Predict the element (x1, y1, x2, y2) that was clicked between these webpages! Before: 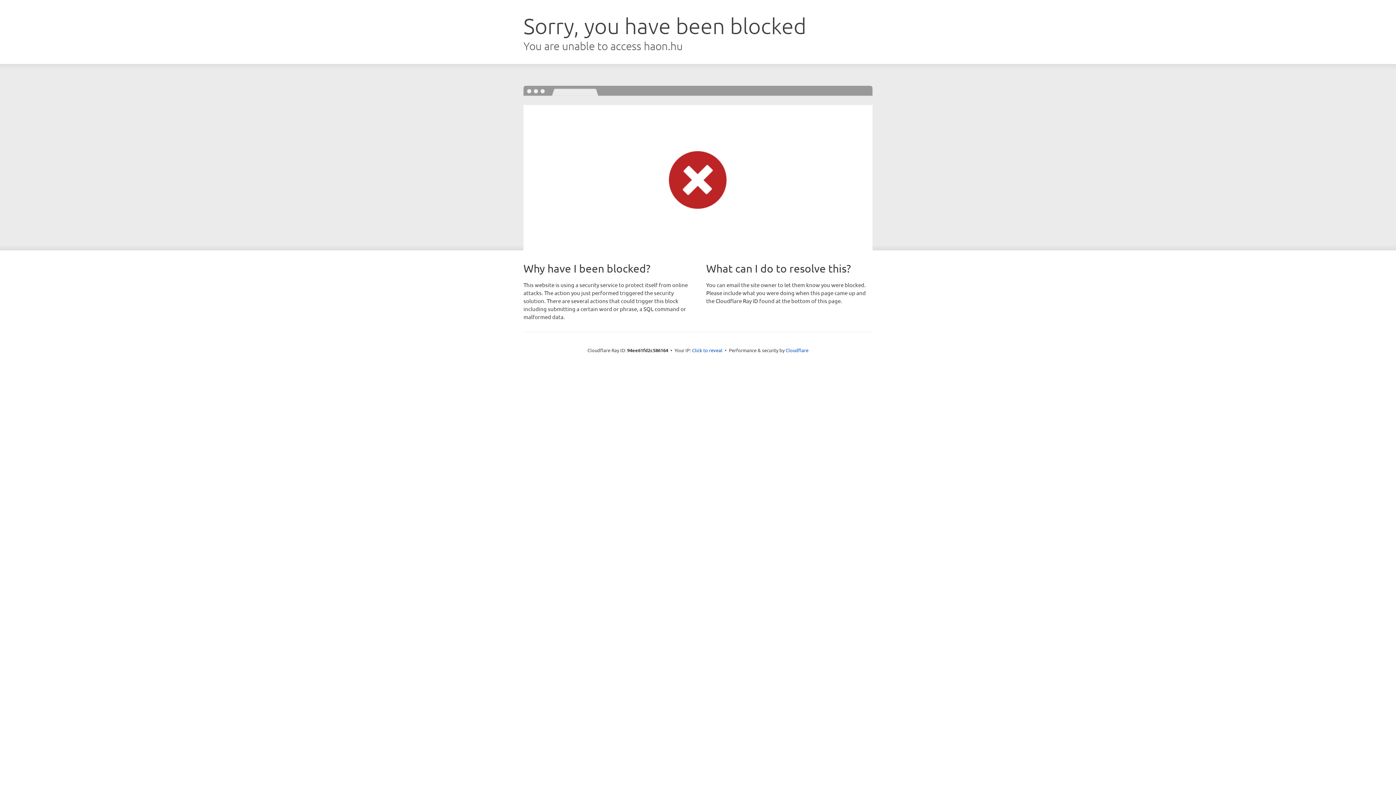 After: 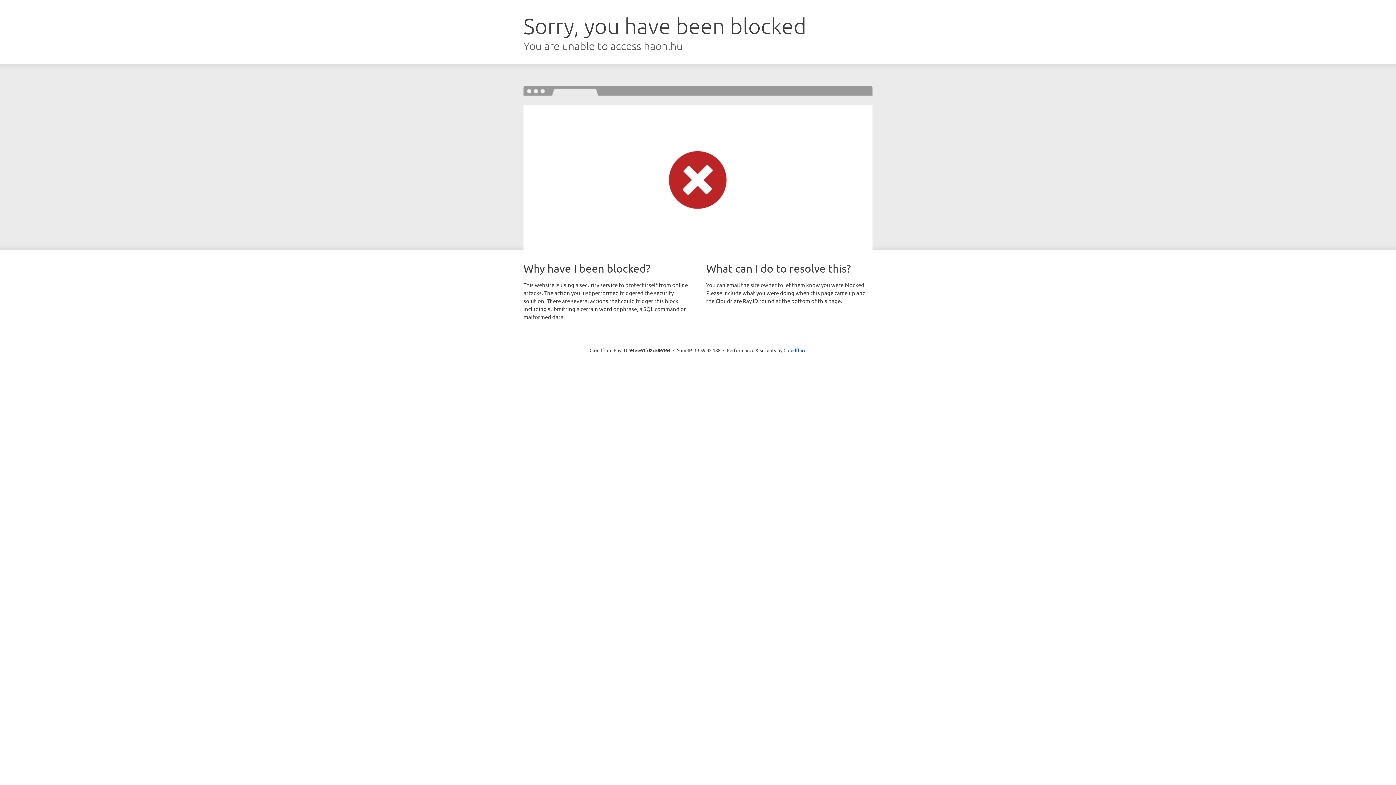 Action: label: Click to reveal bbox: (692, 346, 722, 353)